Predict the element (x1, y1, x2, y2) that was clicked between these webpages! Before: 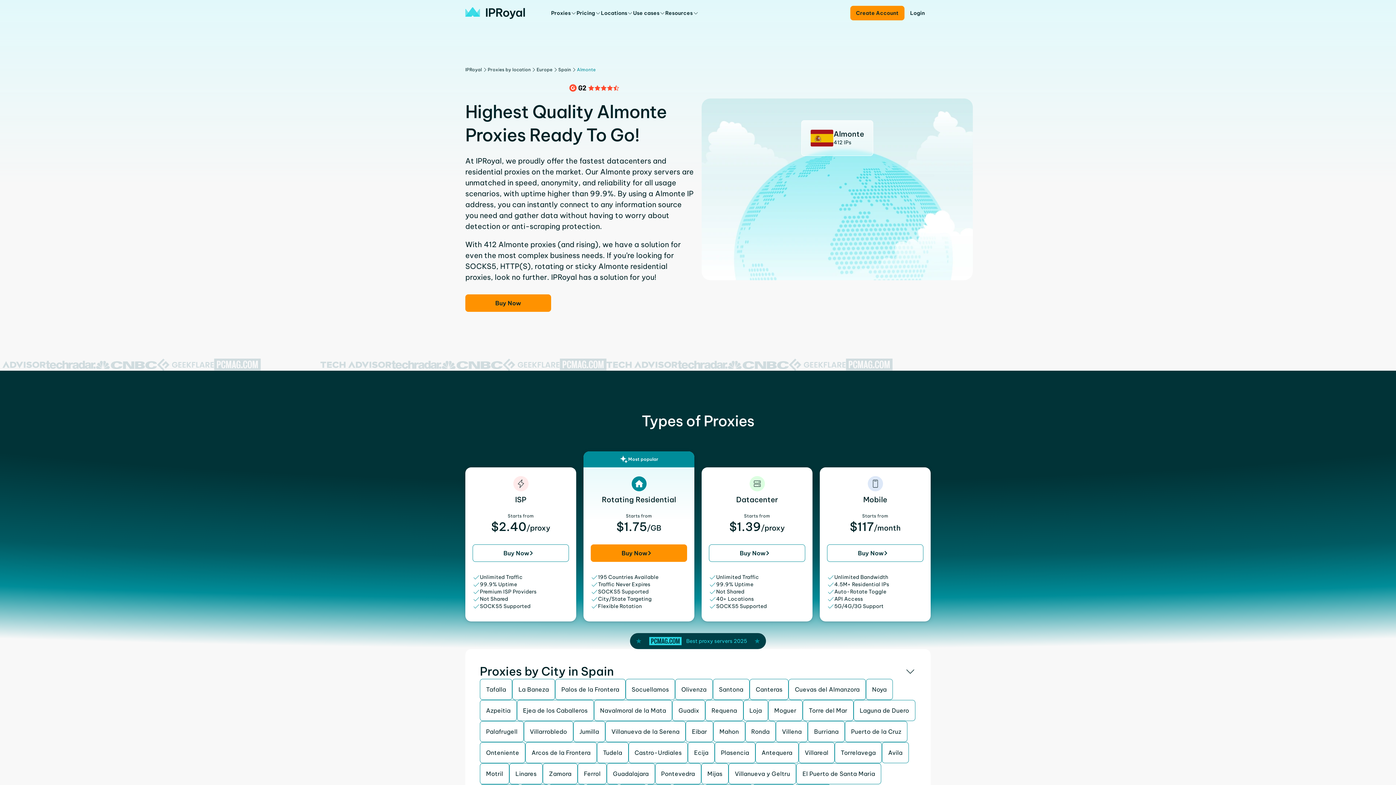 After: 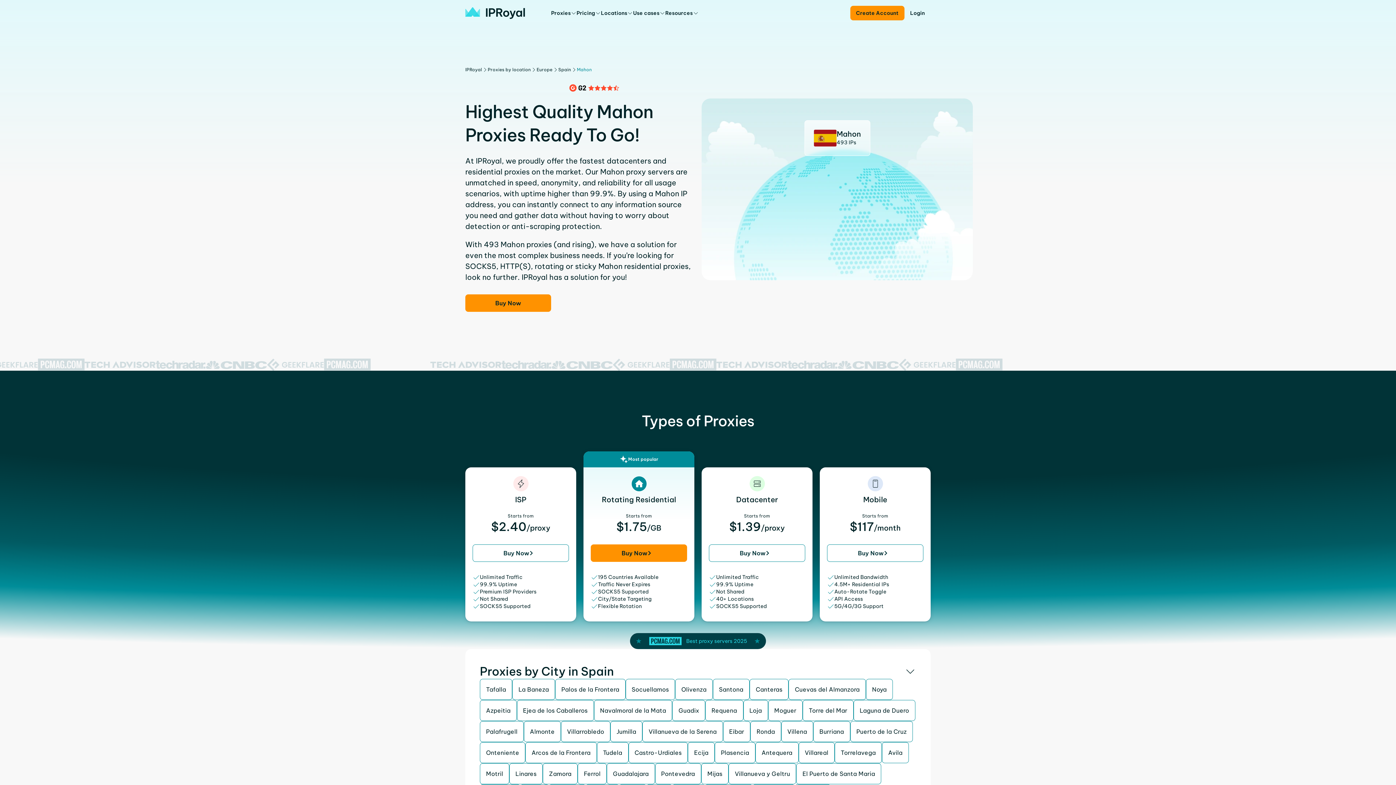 Action: bbox: (713, 721, 745, 742) label: Mahon